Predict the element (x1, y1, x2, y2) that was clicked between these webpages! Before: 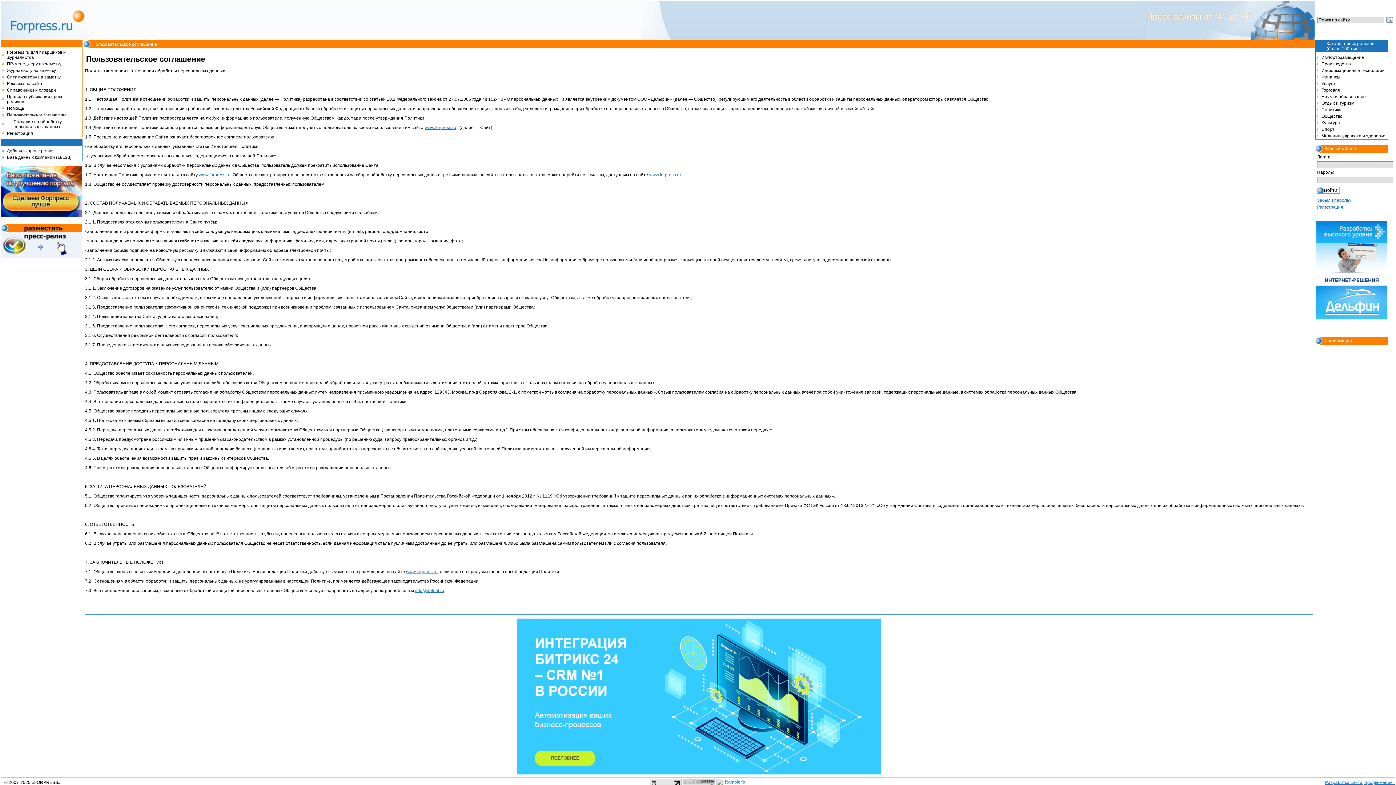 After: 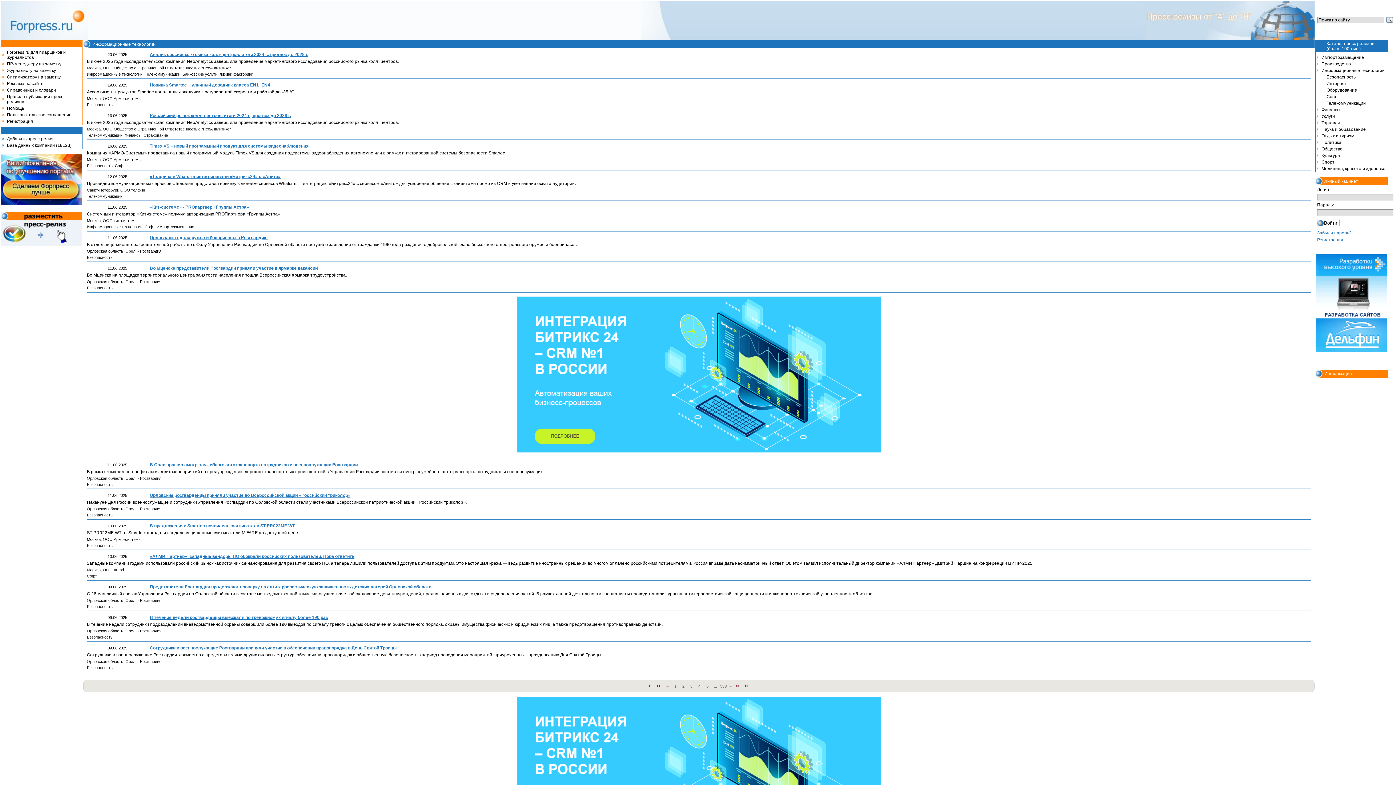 Action: label: Информационные технологии bbox: (1321, 68, 1385, 73)